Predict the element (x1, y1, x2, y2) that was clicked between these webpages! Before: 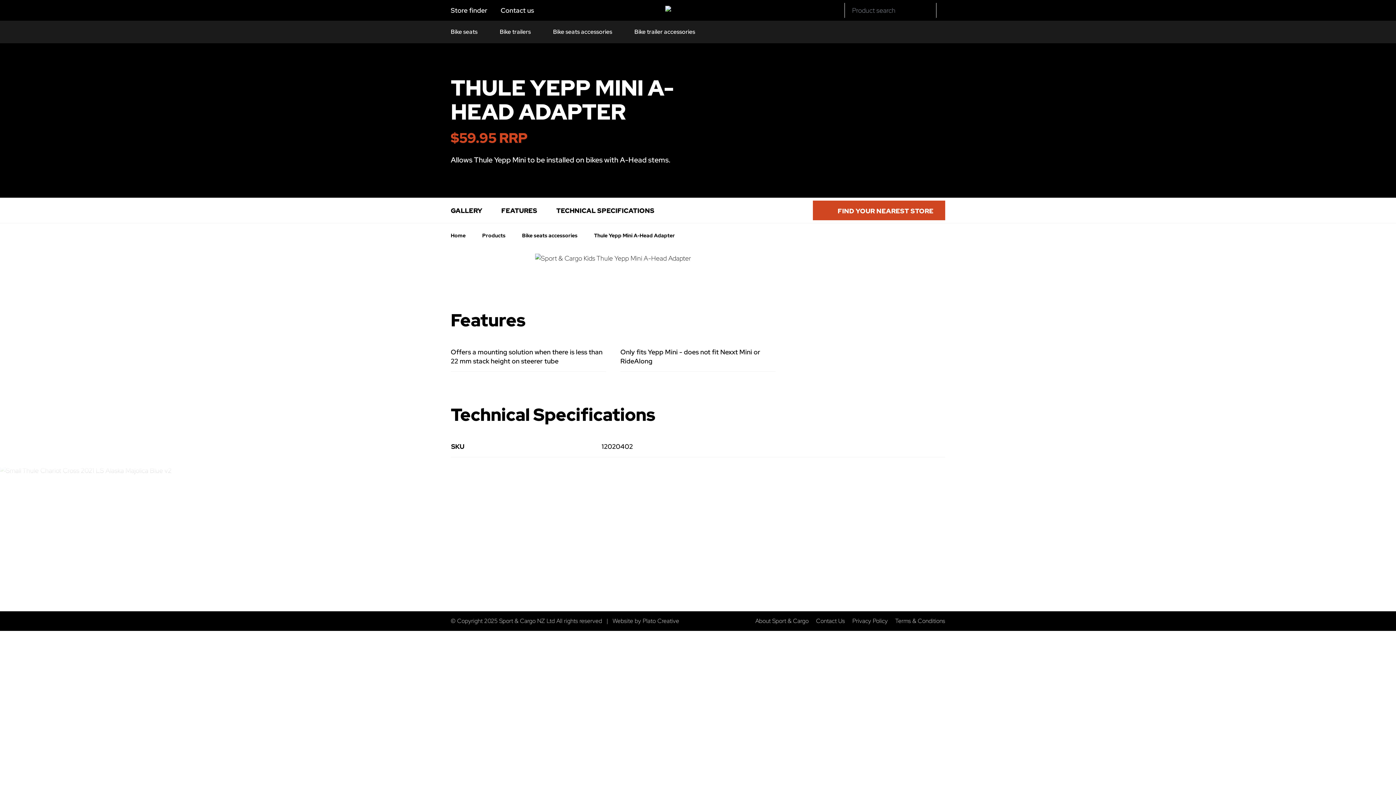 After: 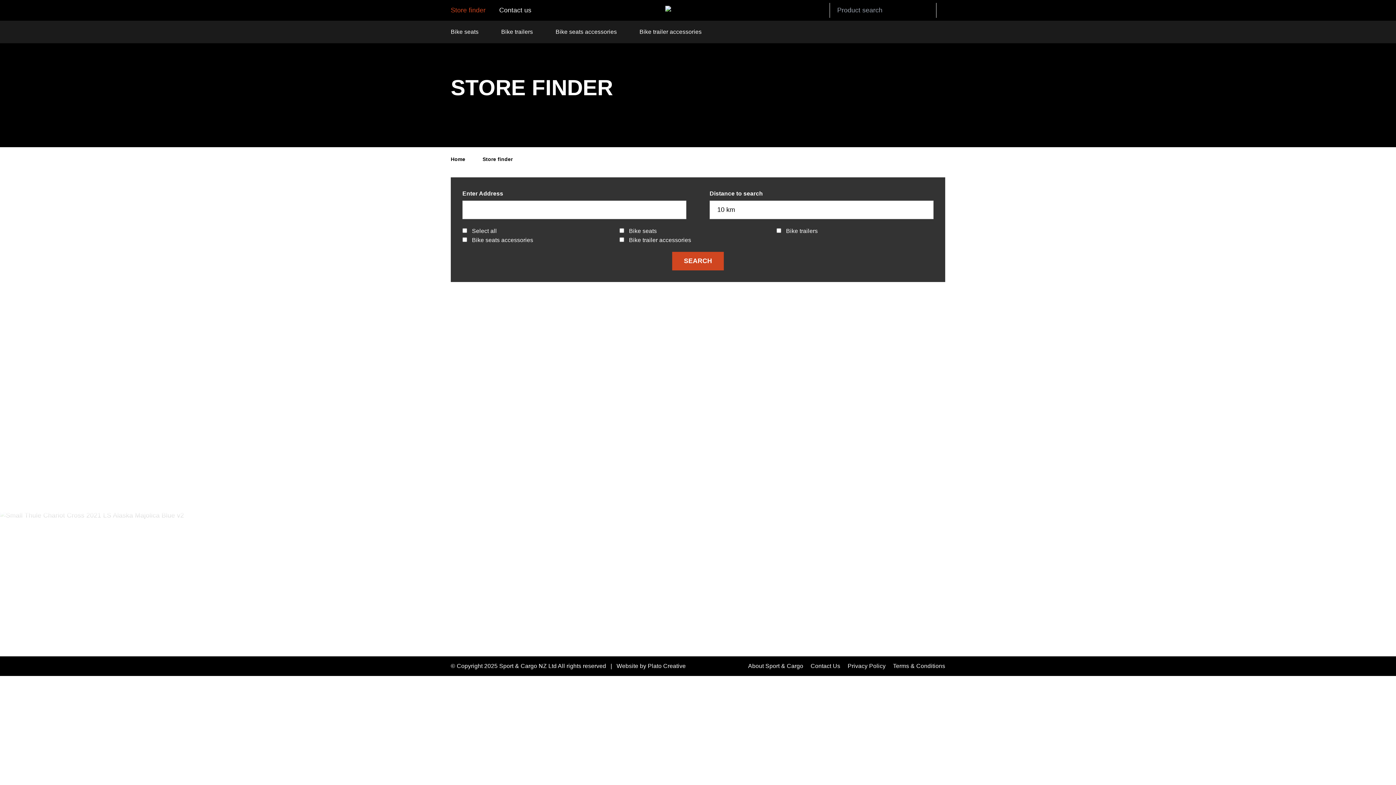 Action: bbox: (450, 6, 487, 14) label: Store finder